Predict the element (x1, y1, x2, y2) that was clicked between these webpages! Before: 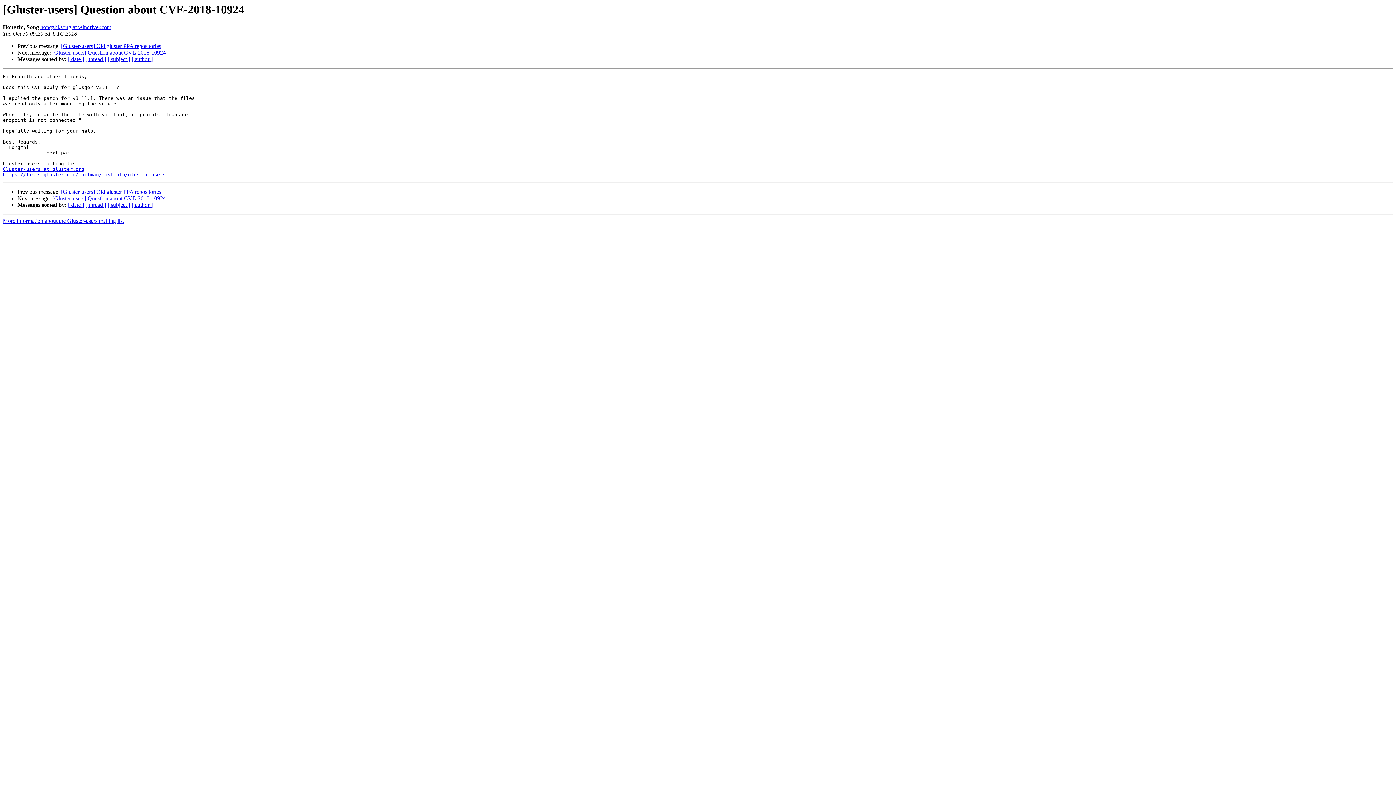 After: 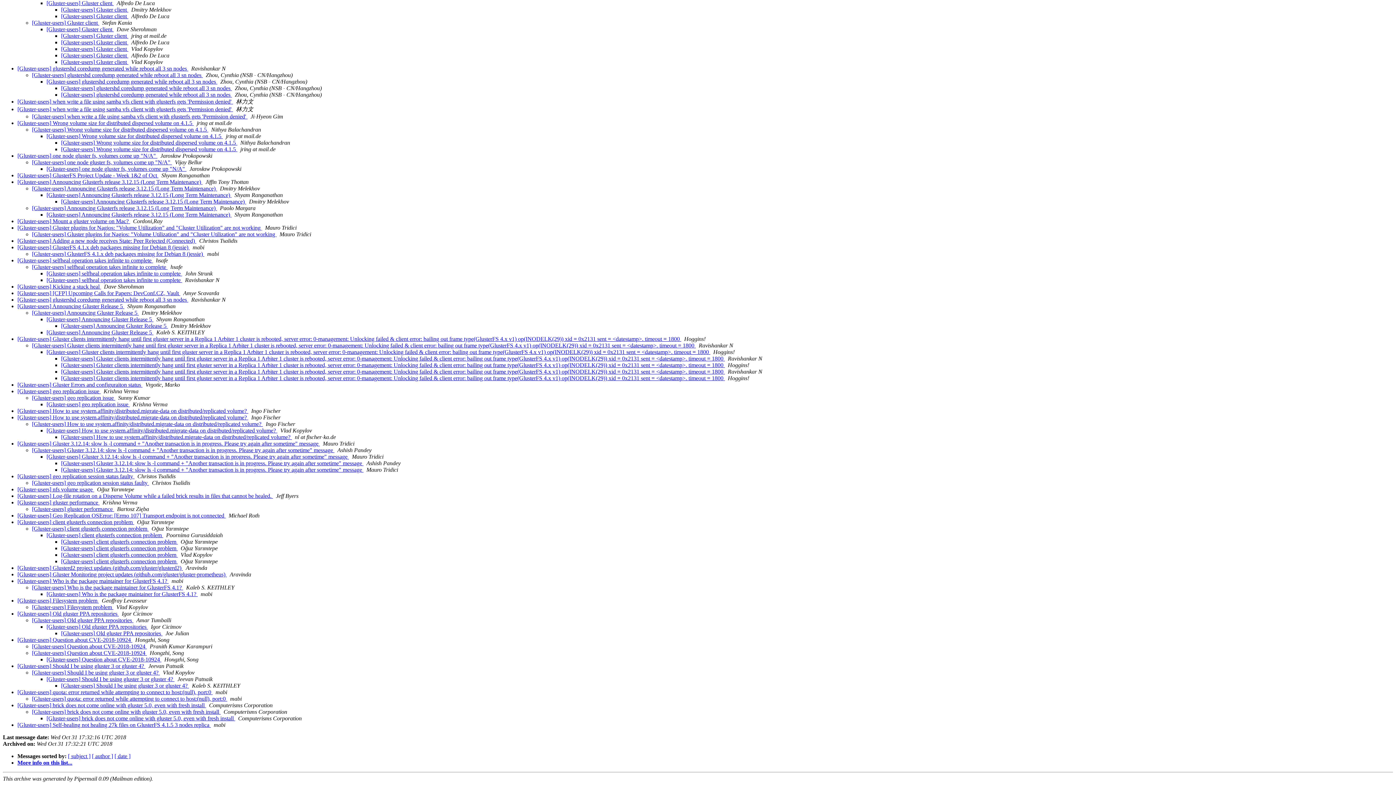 Action: bbox: (85, 56, 106, 62) label: [ thread ]